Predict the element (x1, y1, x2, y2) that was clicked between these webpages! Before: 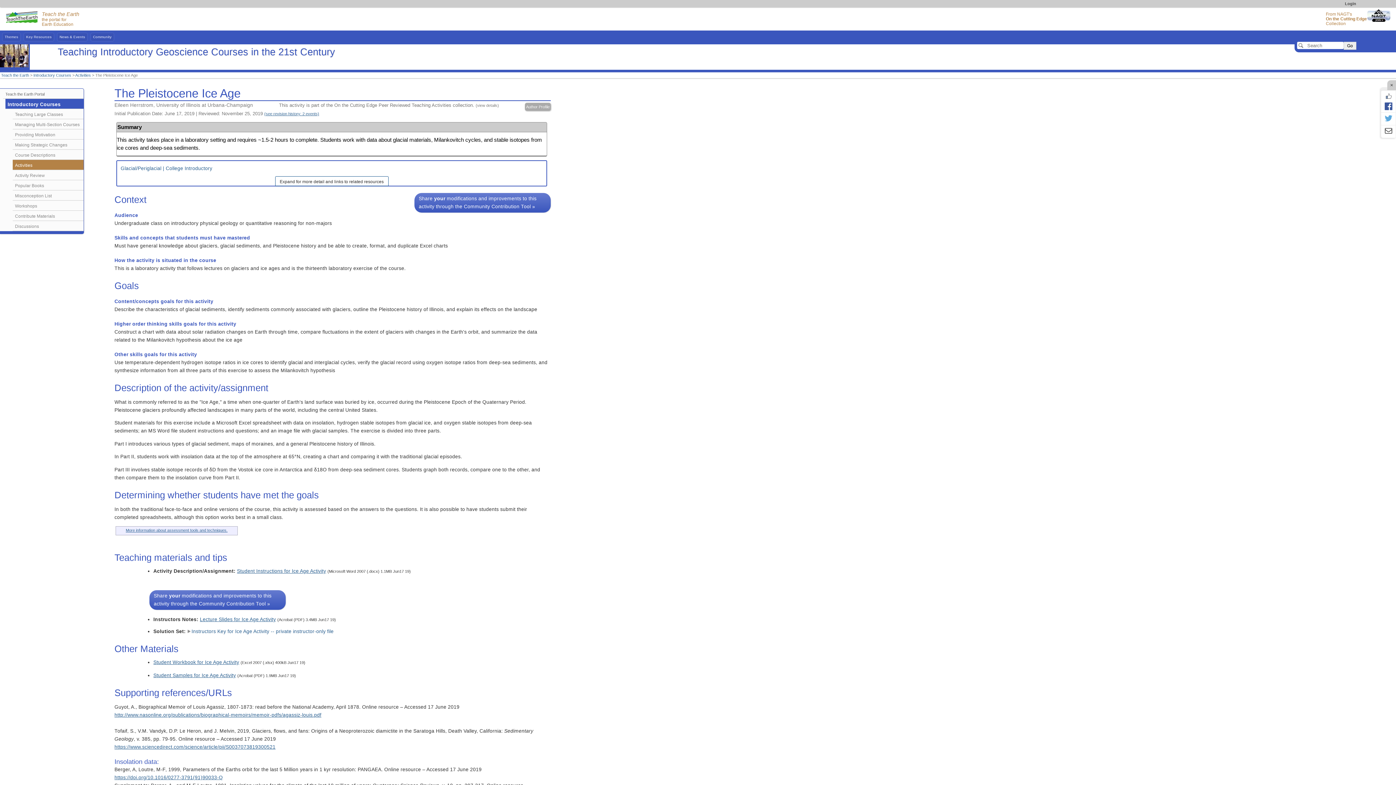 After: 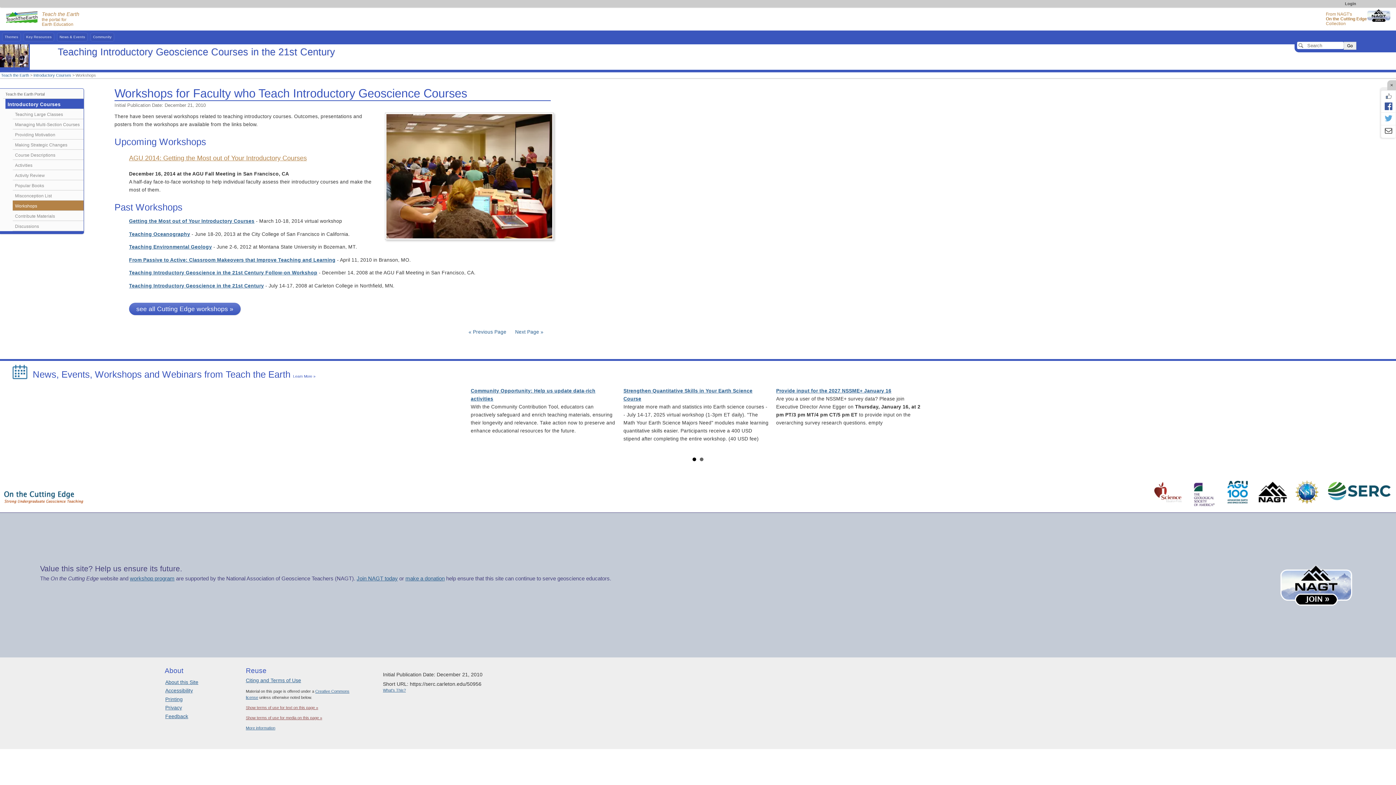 Action: label: Workshops bbox: (12, 200, 83, 210)